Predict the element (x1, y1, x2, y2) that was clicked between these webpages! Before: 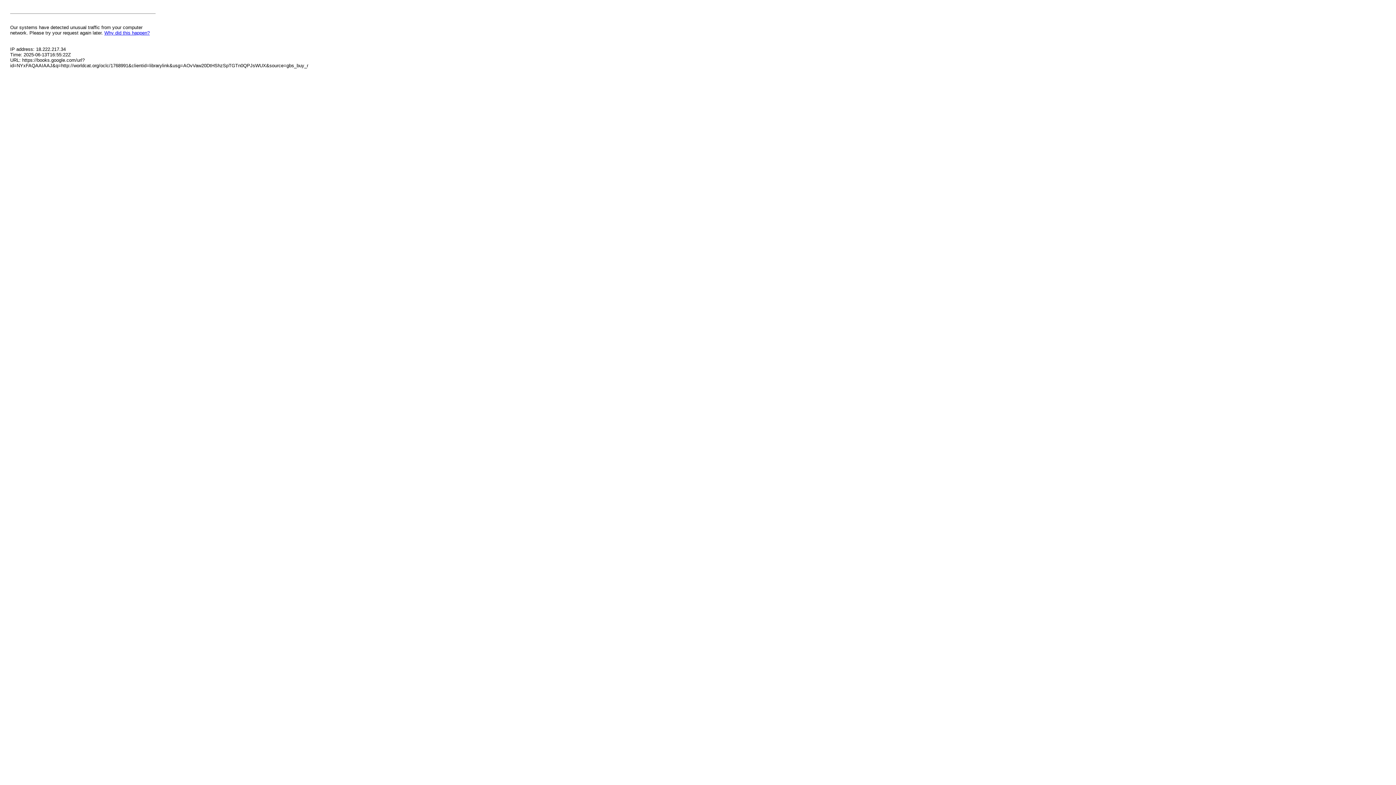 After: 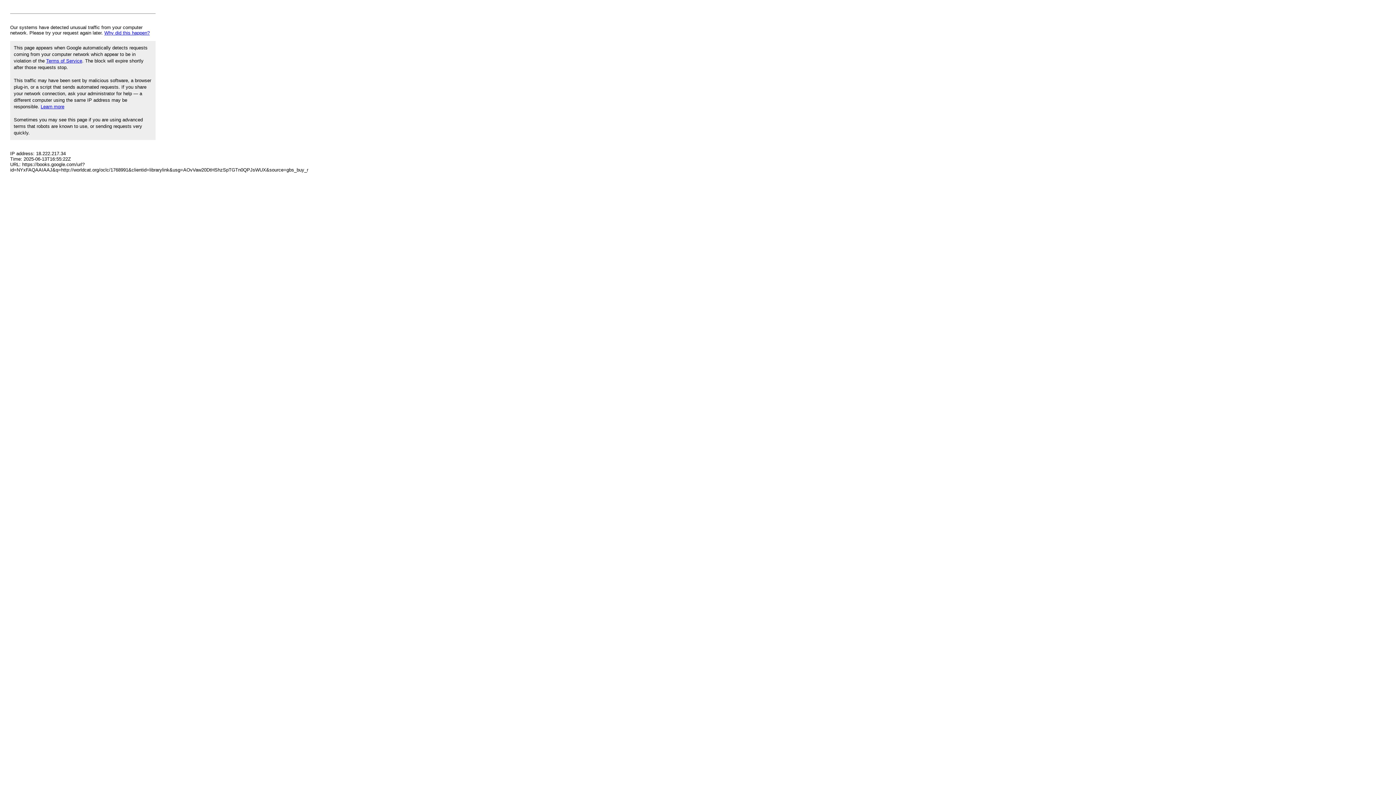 Action: bbox: (104, 30, 149, 35) label: Why did this happen?